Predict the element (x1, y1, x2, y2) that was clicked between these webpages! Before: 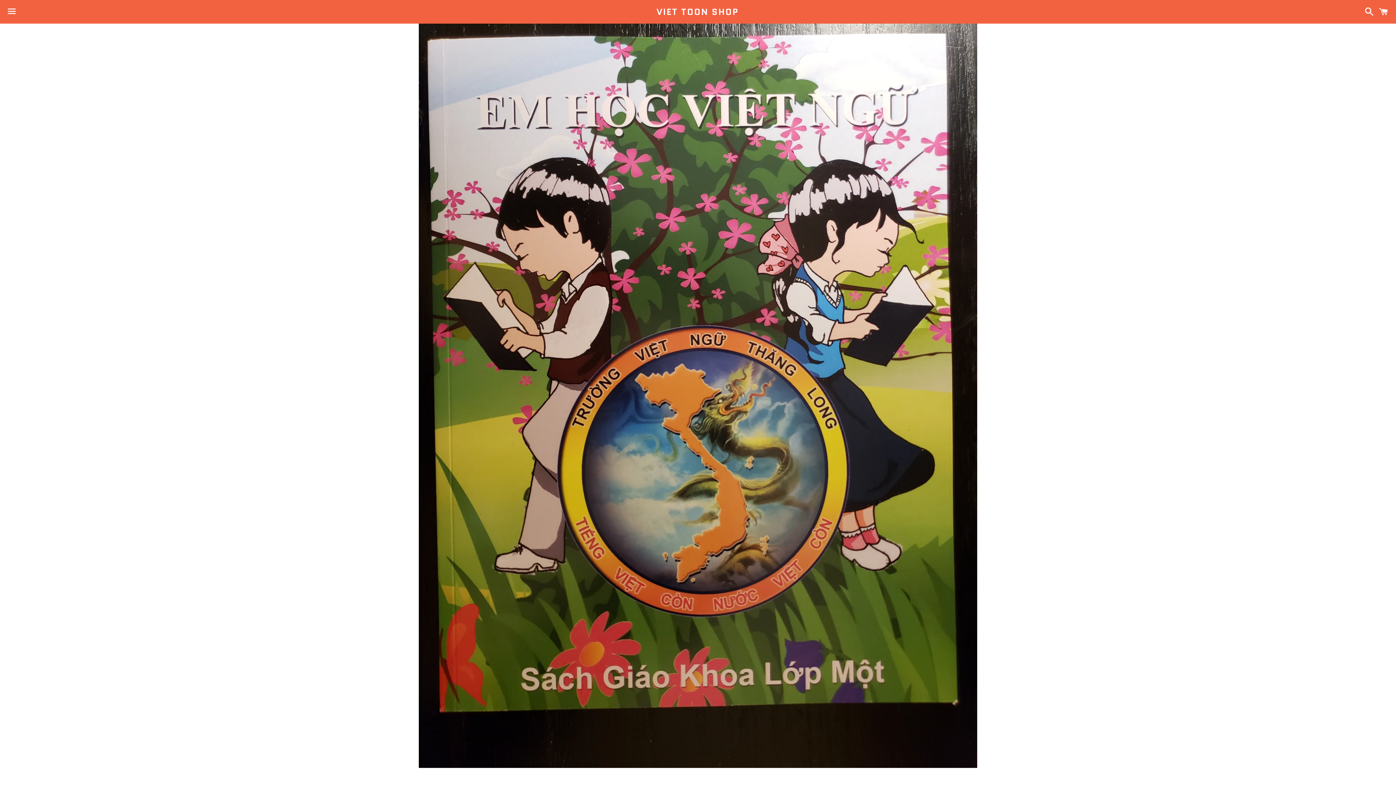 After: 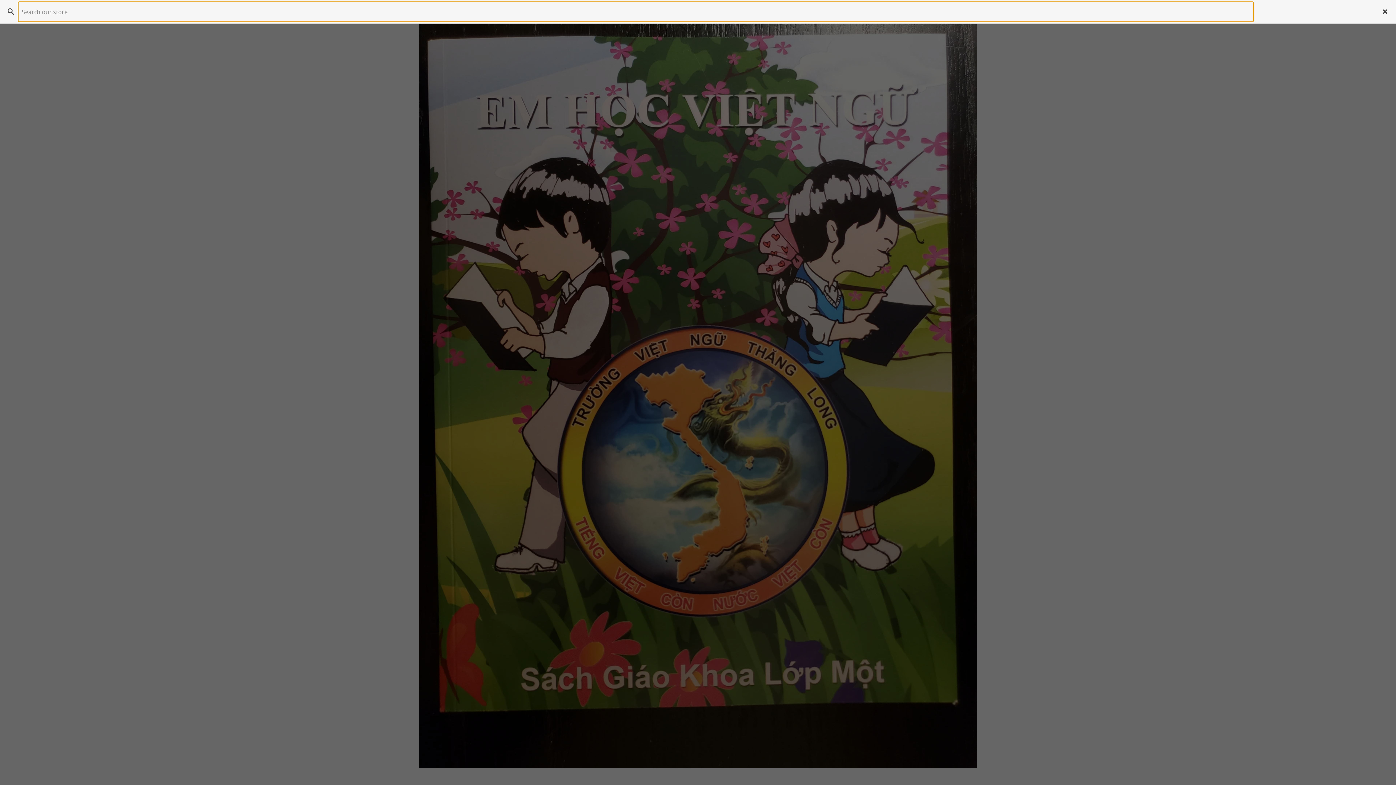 Action: label: Search bbox: (1361, 0, 1374, 22)